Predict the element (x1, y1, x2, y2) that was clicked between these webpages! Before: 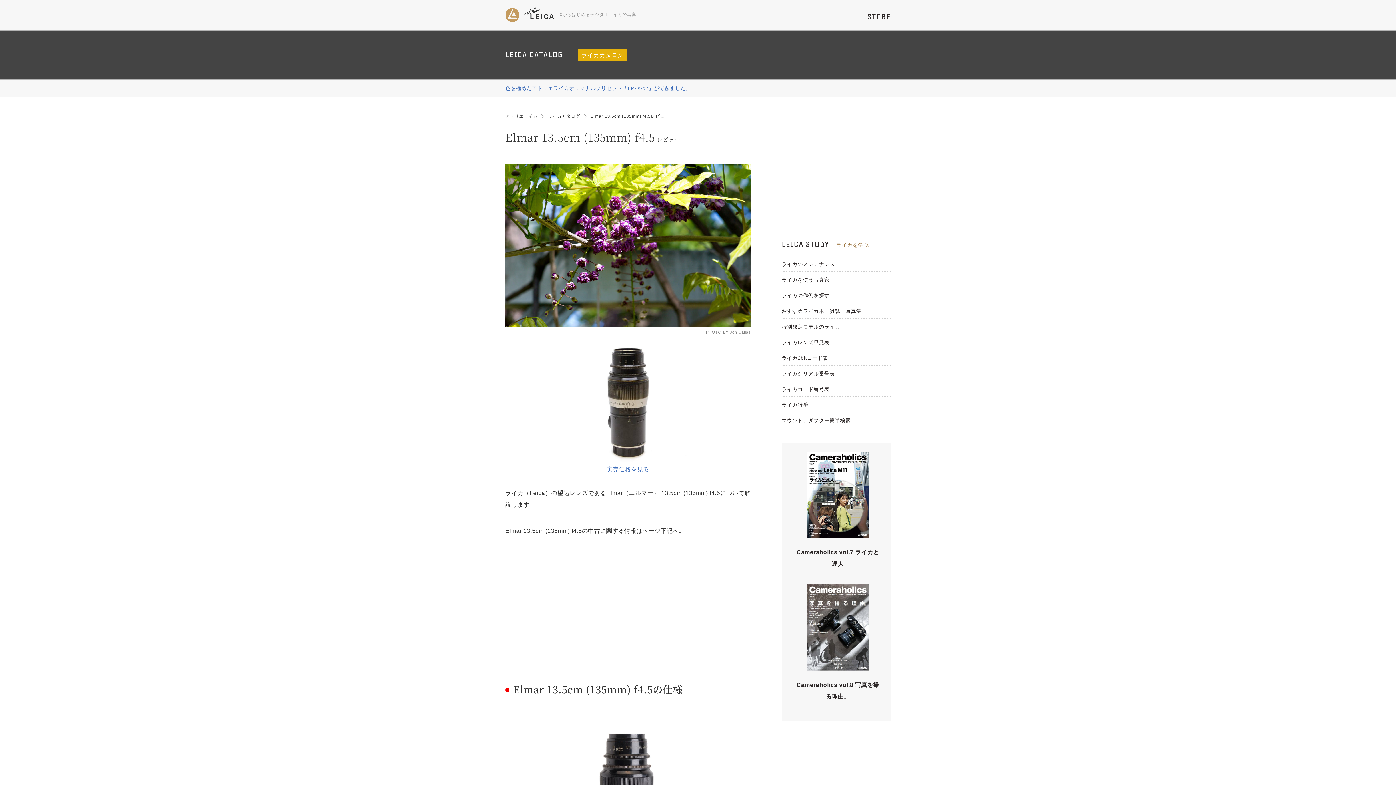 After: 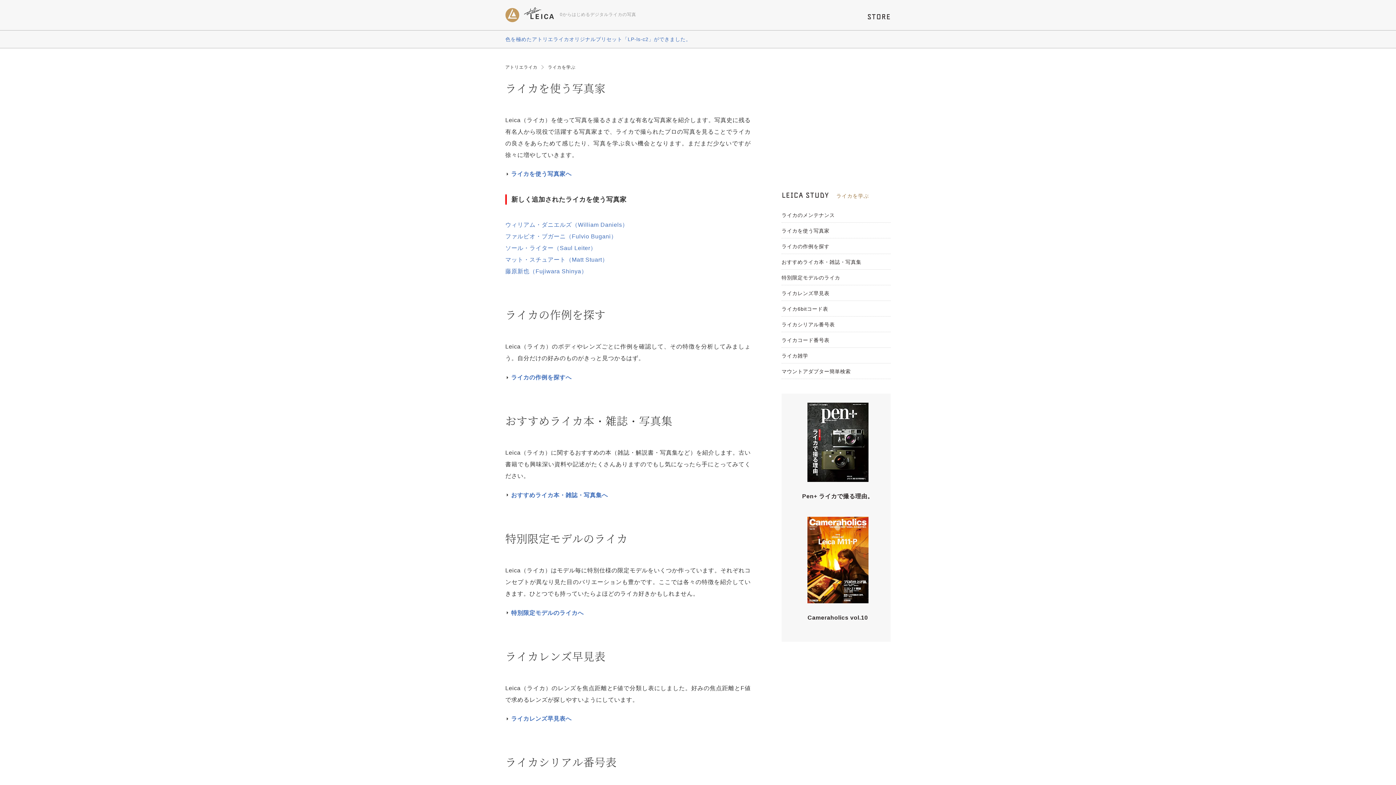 Action: bbox: (781, 238, 890, 250) label: LEICA STUDYライカを学ぶ